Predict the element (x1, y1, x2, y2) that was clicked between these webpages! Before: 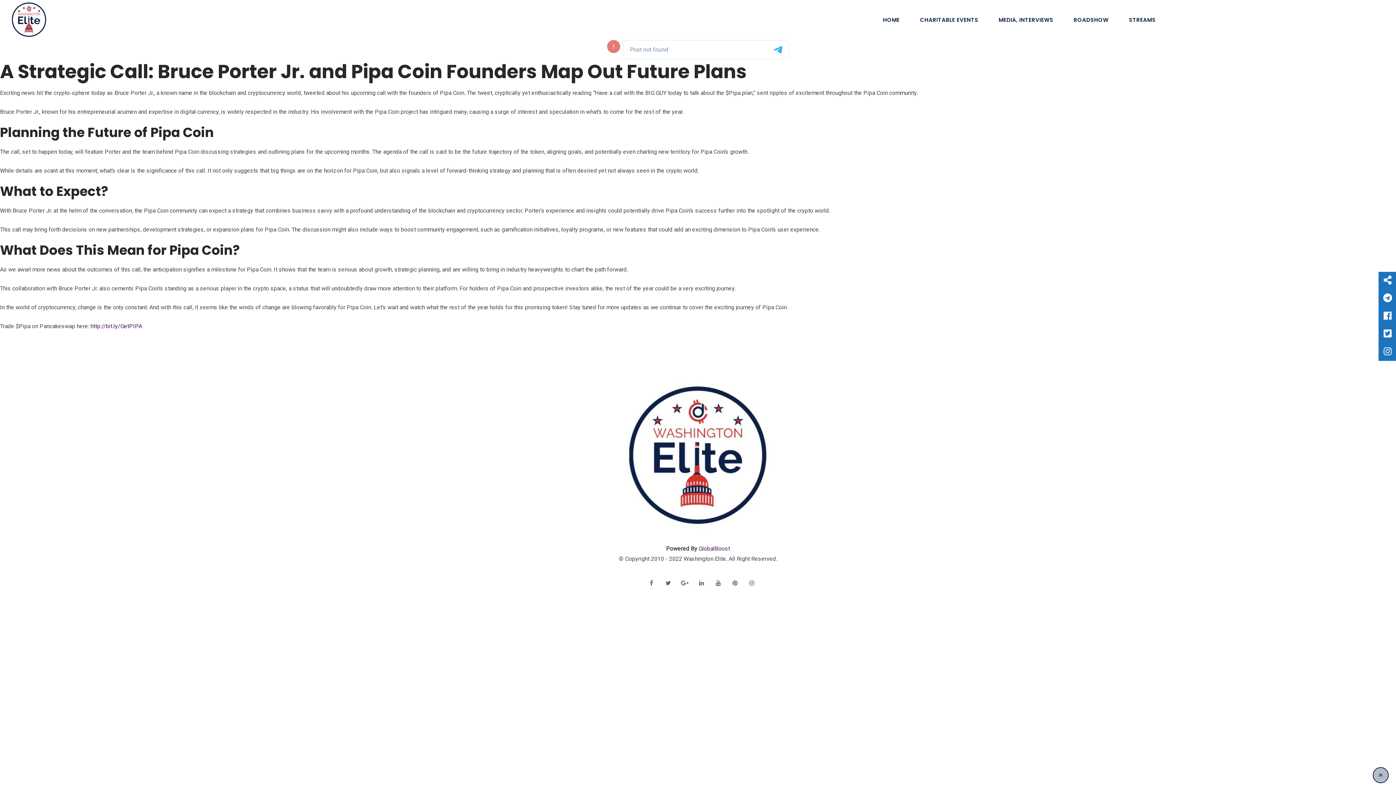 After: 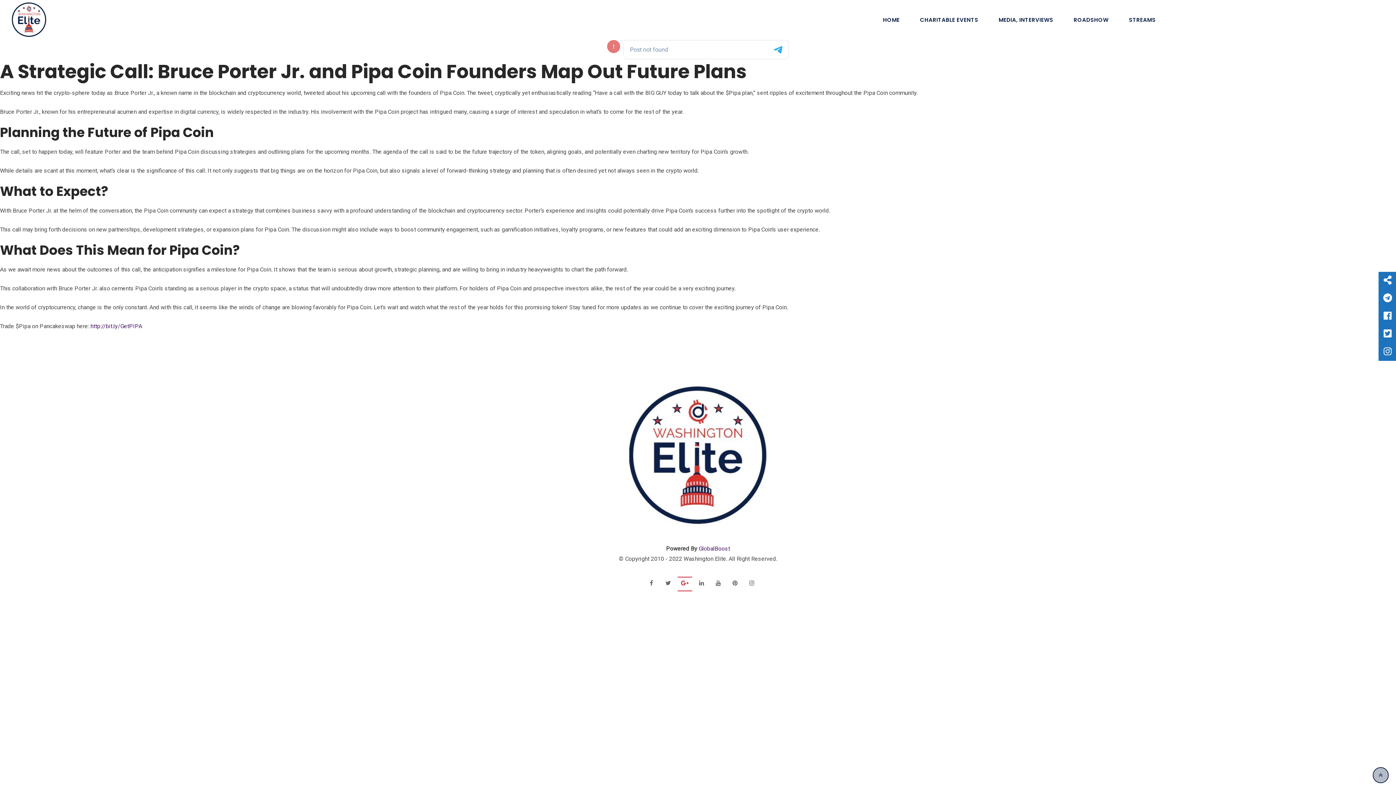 Action: bbox: (677, 577, 692, 591)